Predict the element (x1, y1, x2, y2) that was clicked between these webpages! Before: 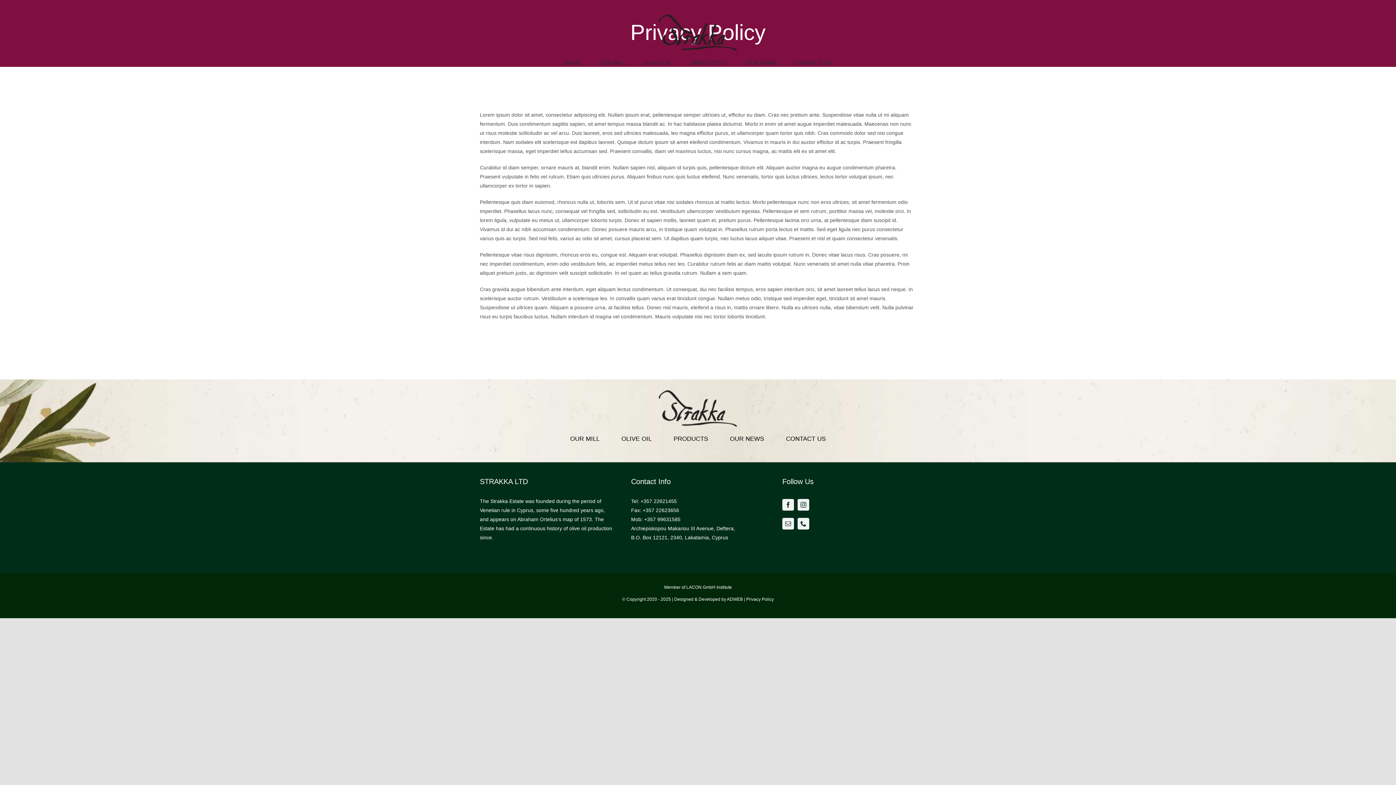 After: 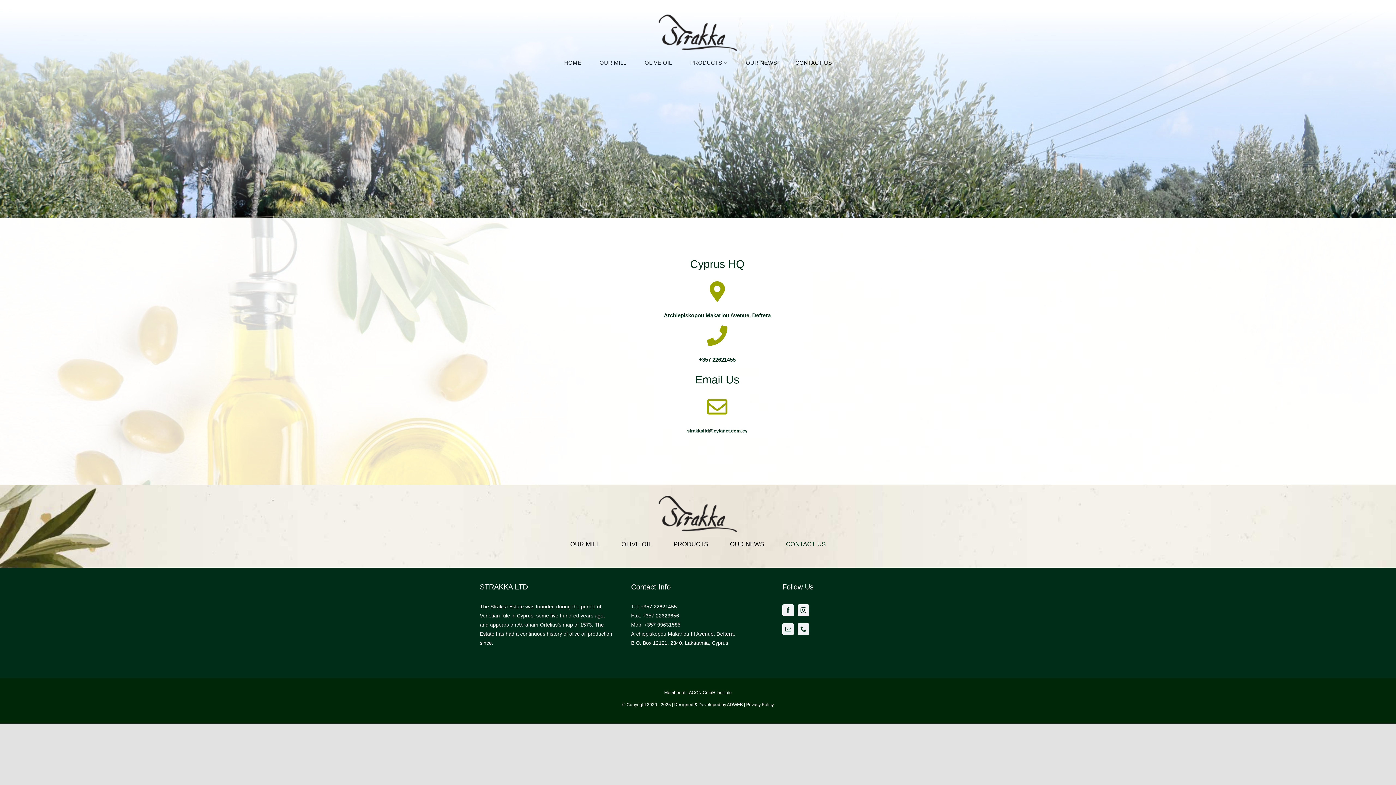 Action: bbox: (786, 426, 826, 451) label: CONTACT US